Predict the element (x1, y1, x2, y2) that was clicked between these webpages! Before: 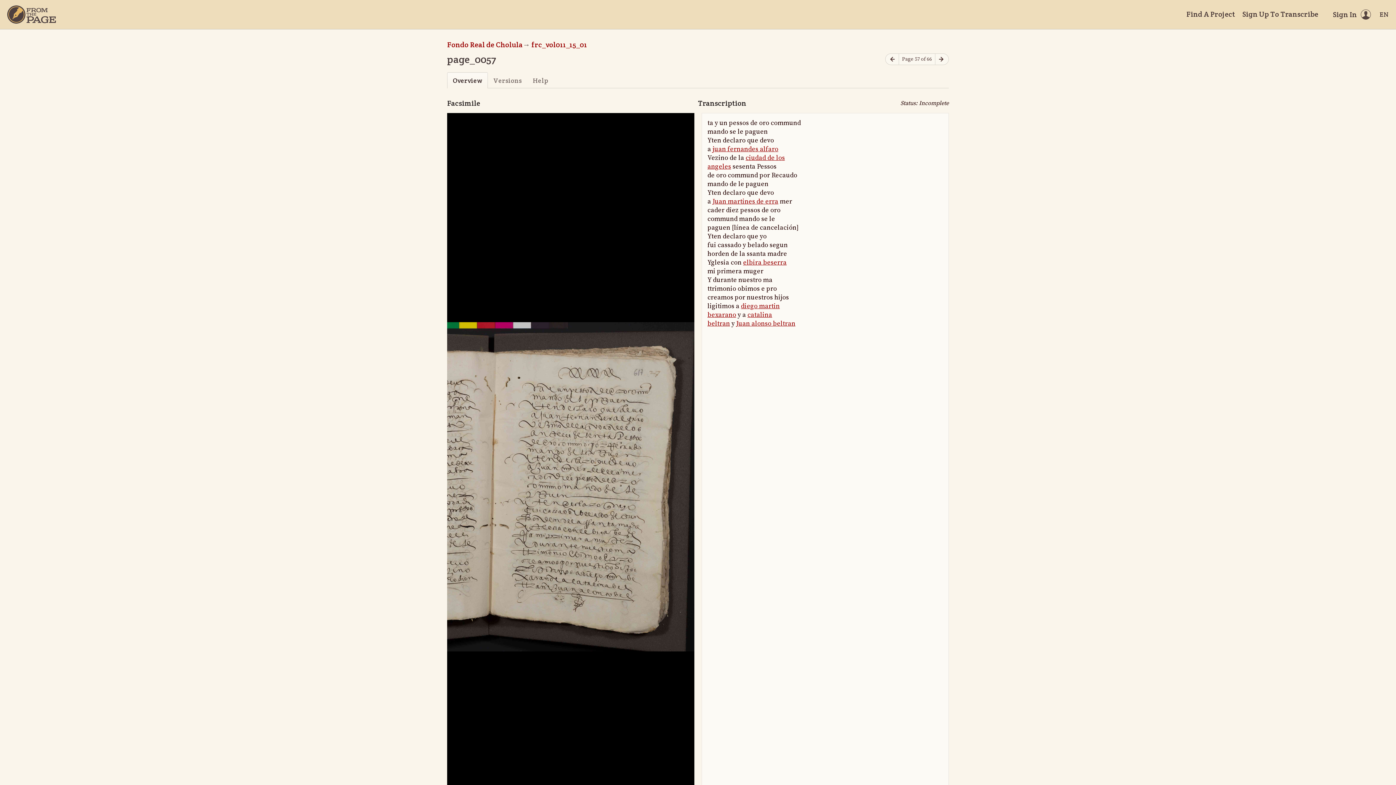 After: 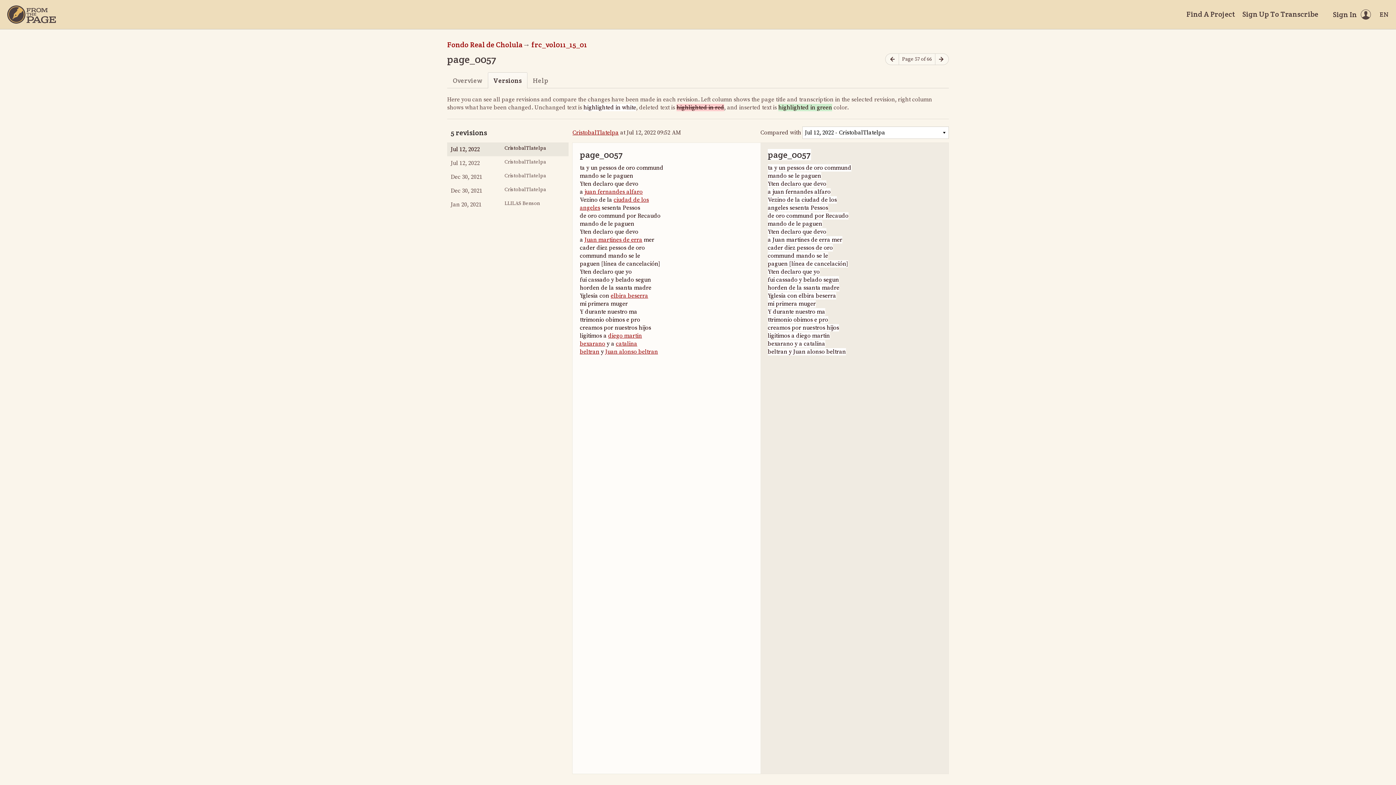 Action: label: Versions bbox: (487, 72, 527, 88)